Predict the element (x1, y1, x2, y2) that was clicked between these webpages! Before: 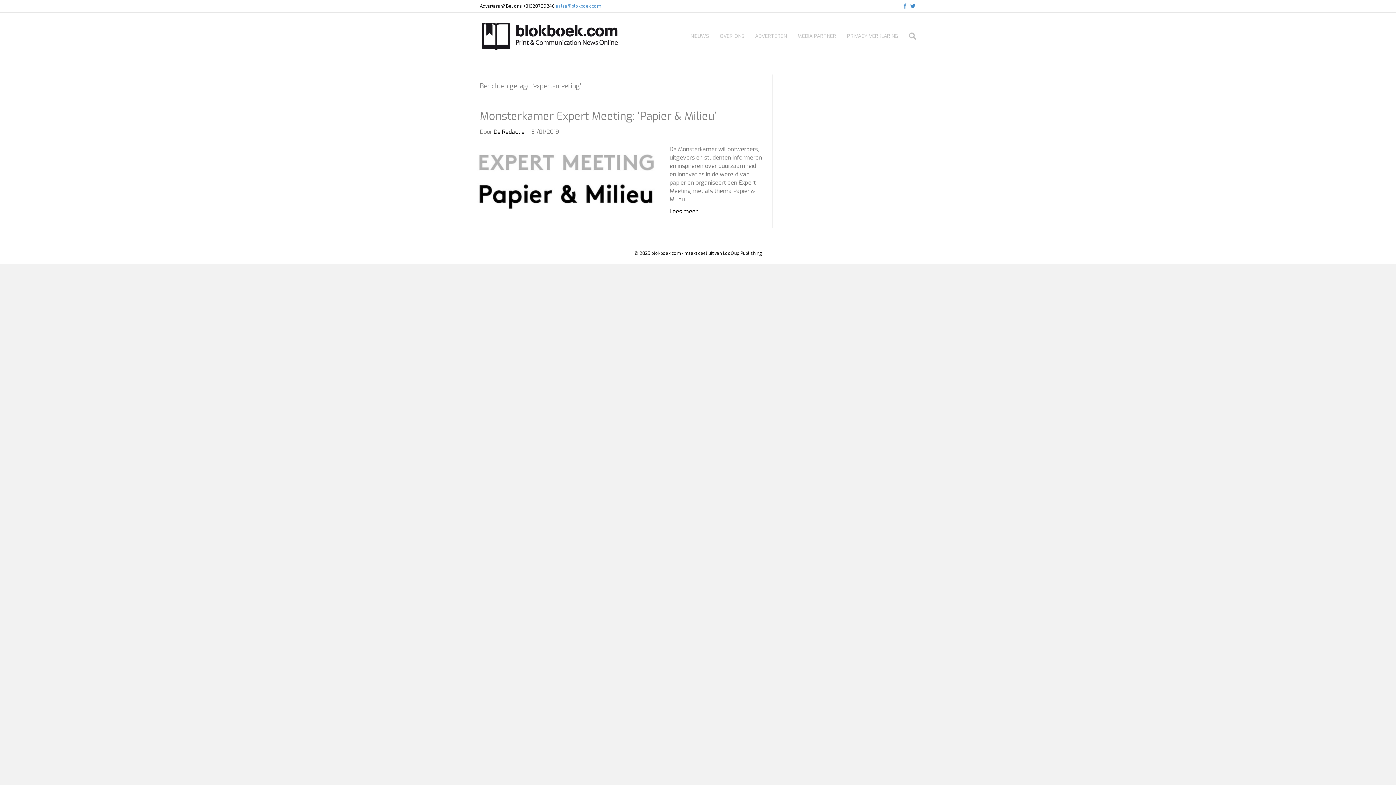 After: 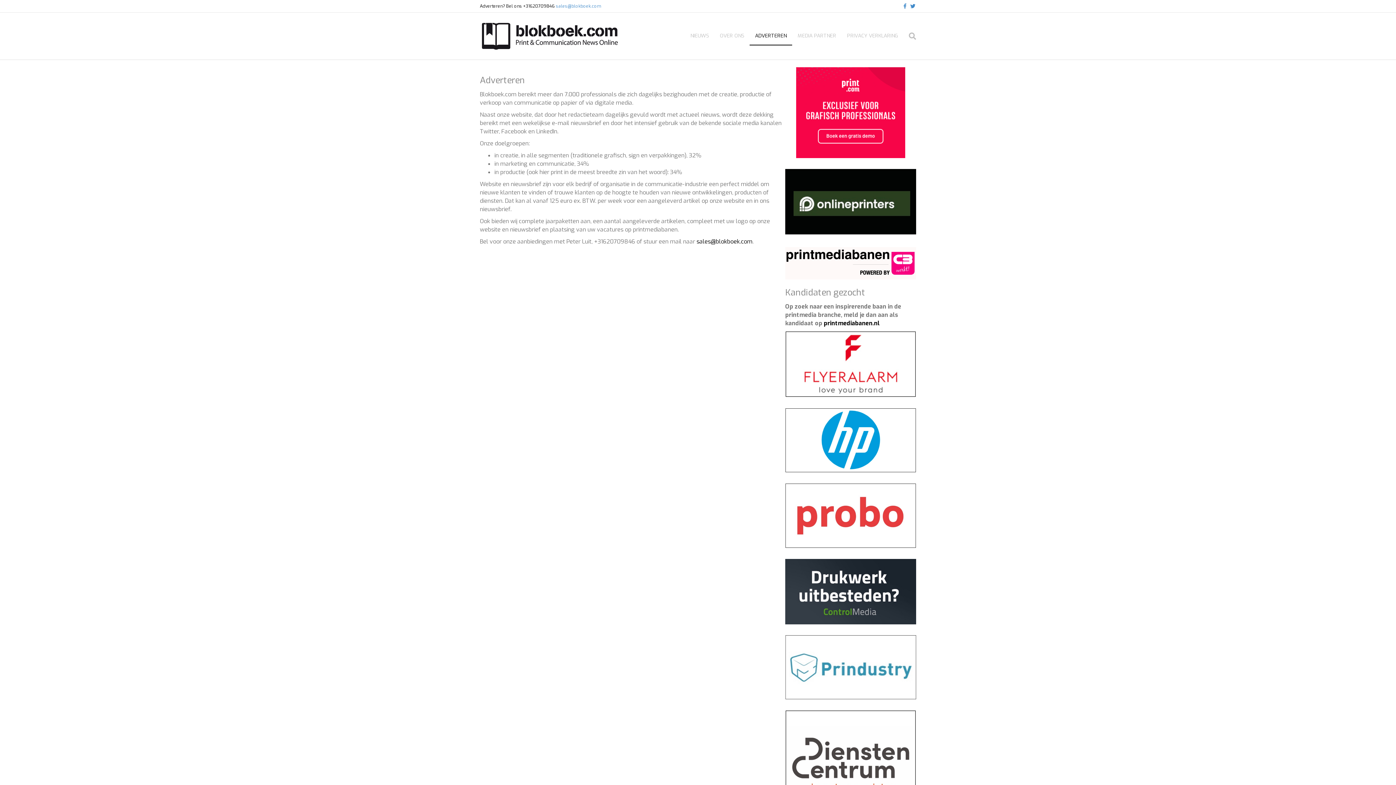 Action: label: ADVERTEREN bbox: (749, 27, 792, 45)